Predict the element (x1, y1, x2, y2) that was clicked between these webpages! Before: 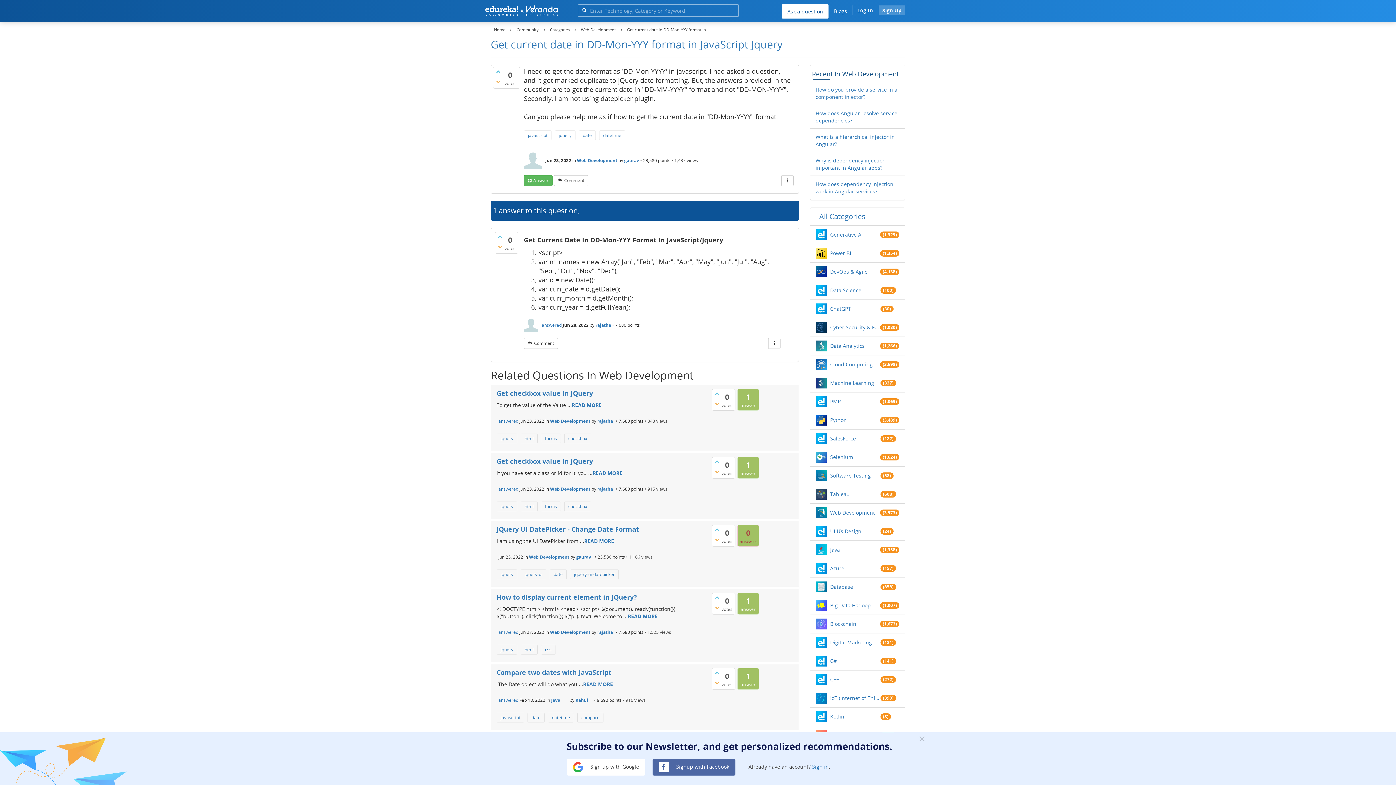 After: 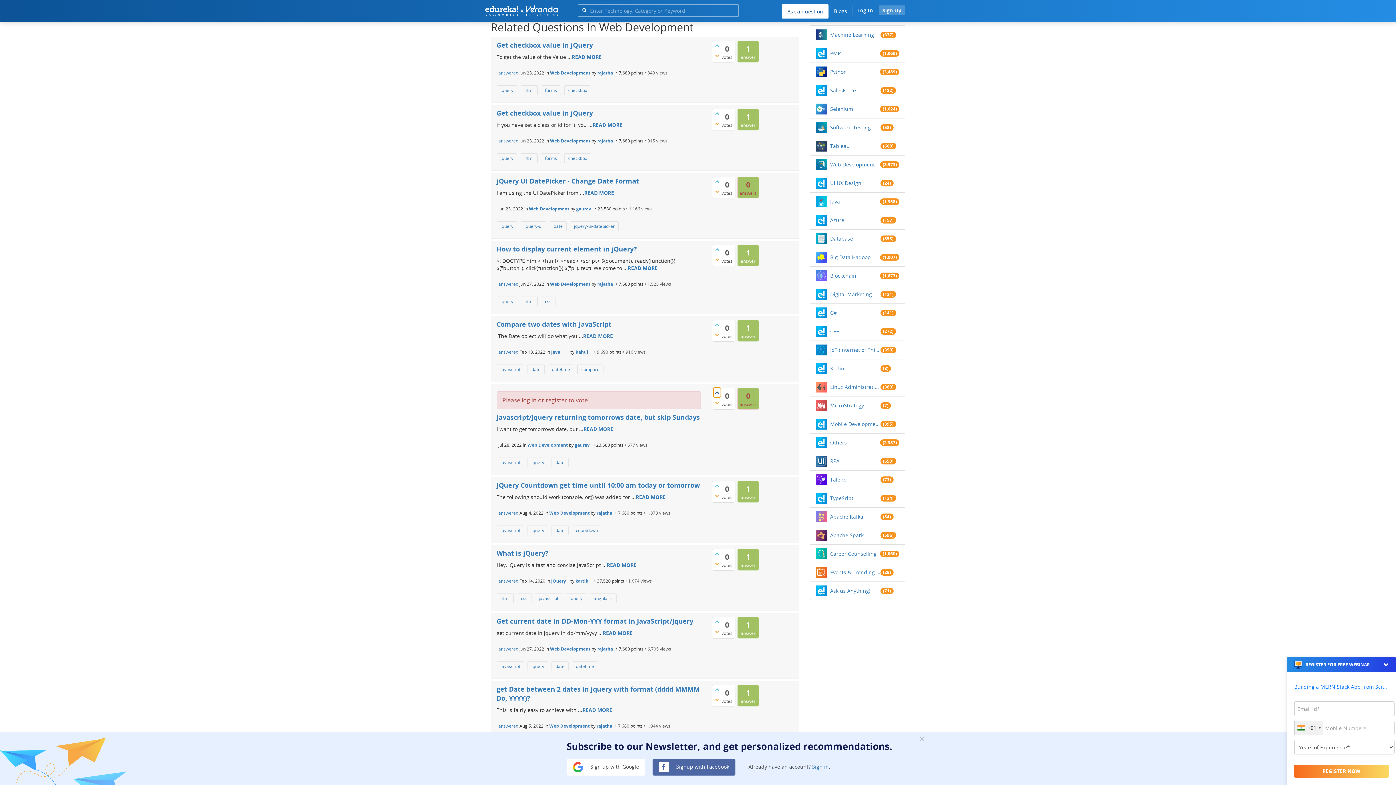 Action: bbox: (713, 736, 721, 746)